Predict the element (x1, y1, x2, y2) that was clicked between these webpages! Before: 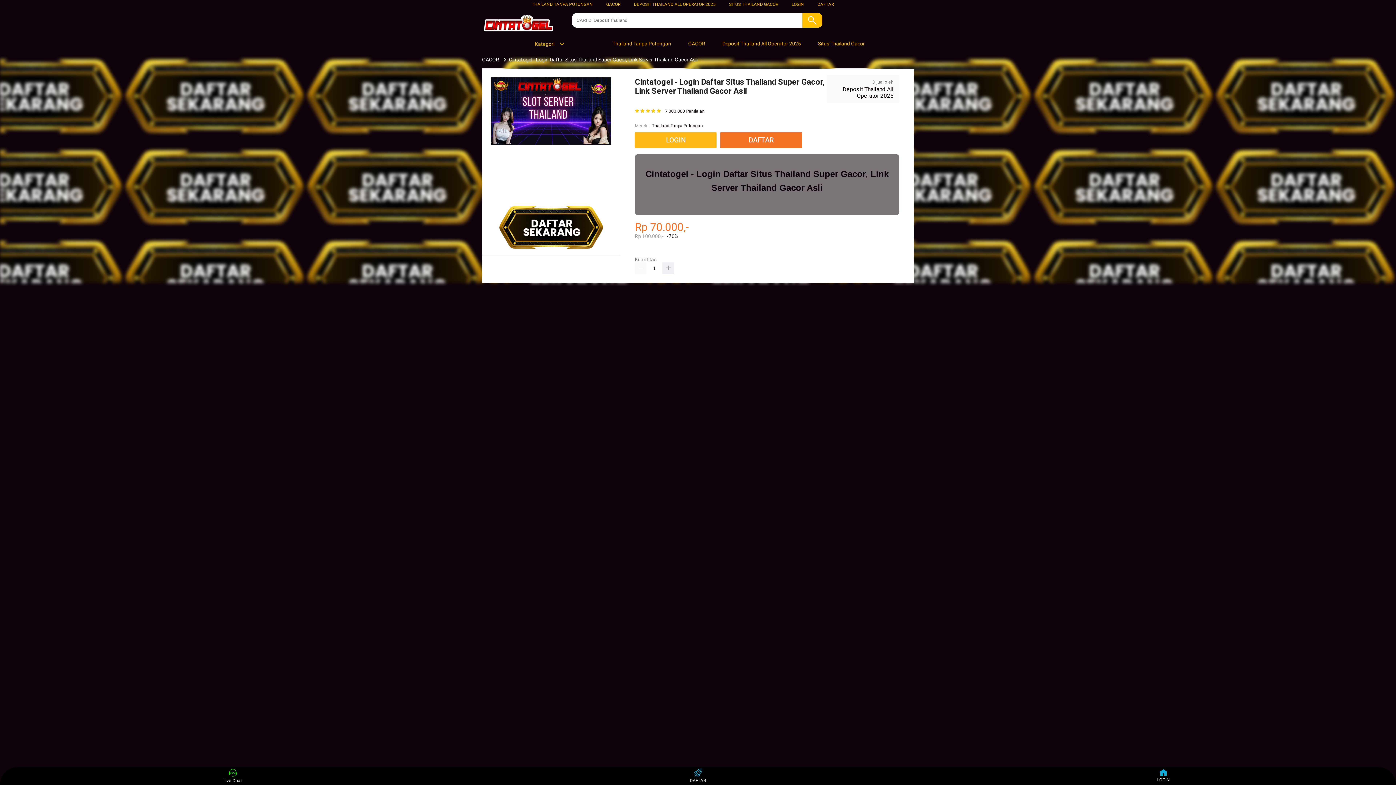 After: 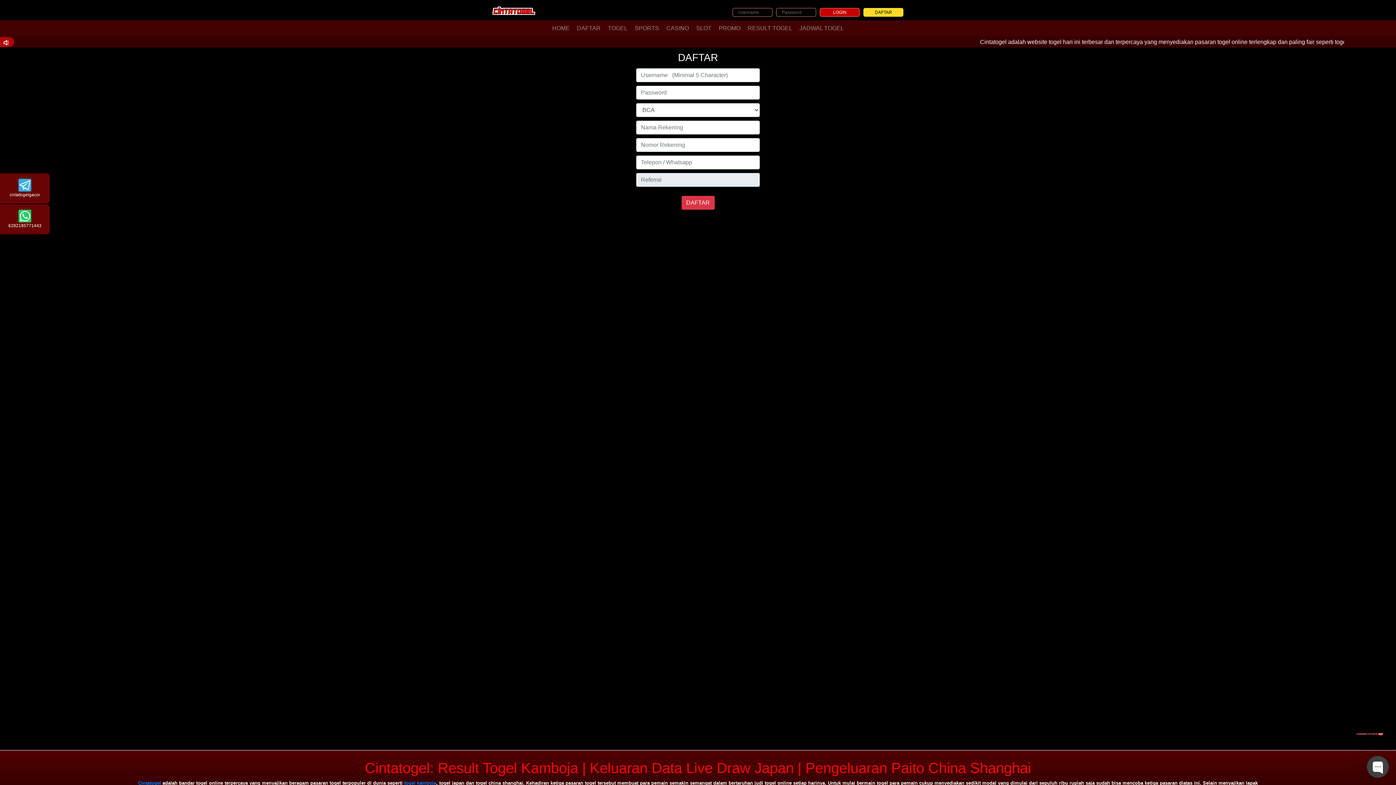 Action: label: DAFTAR bbox: (684, 768, 711, 783)